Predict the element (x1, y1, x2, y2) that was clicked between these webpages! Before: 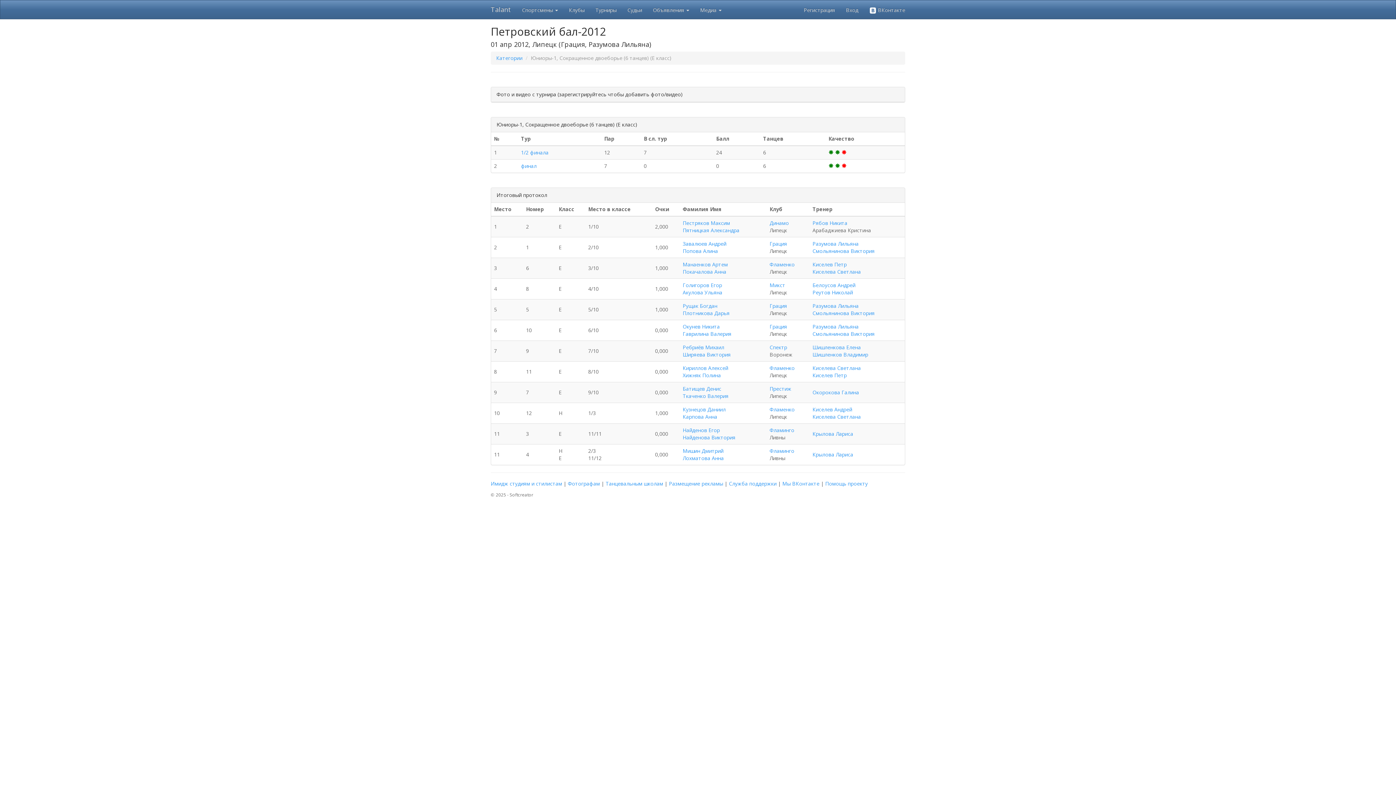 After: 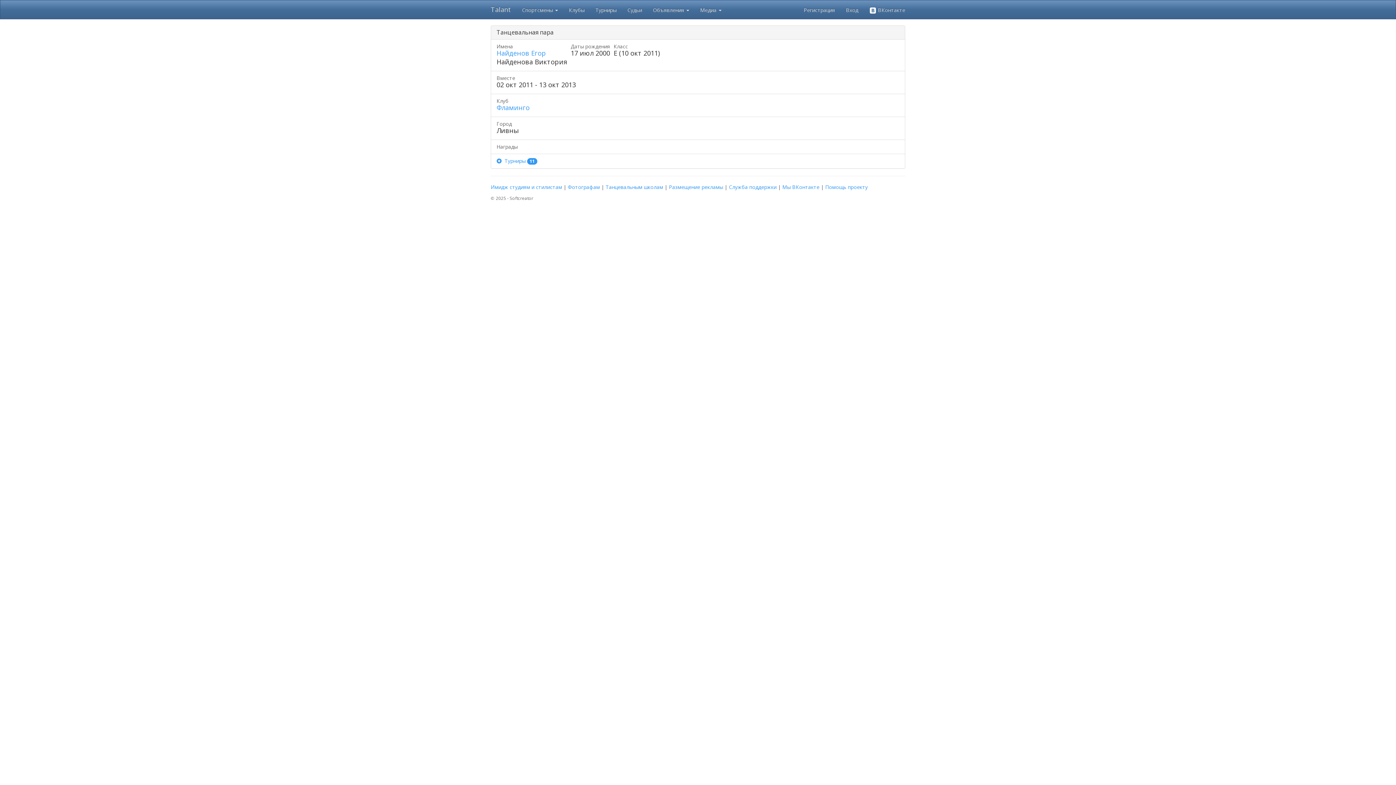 Action: bbox: (682, 426, 735, 441) label: Найденов Егор
Найденова Виктория